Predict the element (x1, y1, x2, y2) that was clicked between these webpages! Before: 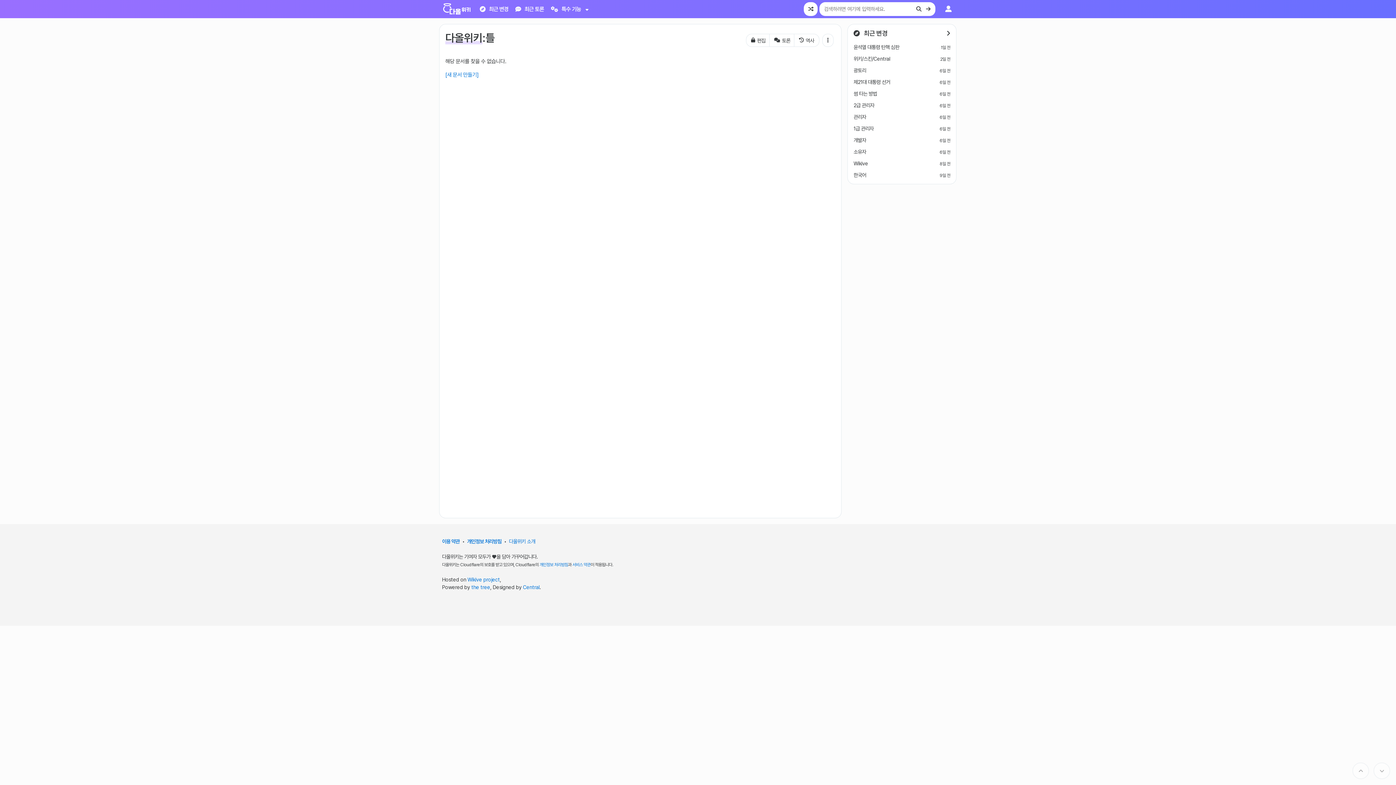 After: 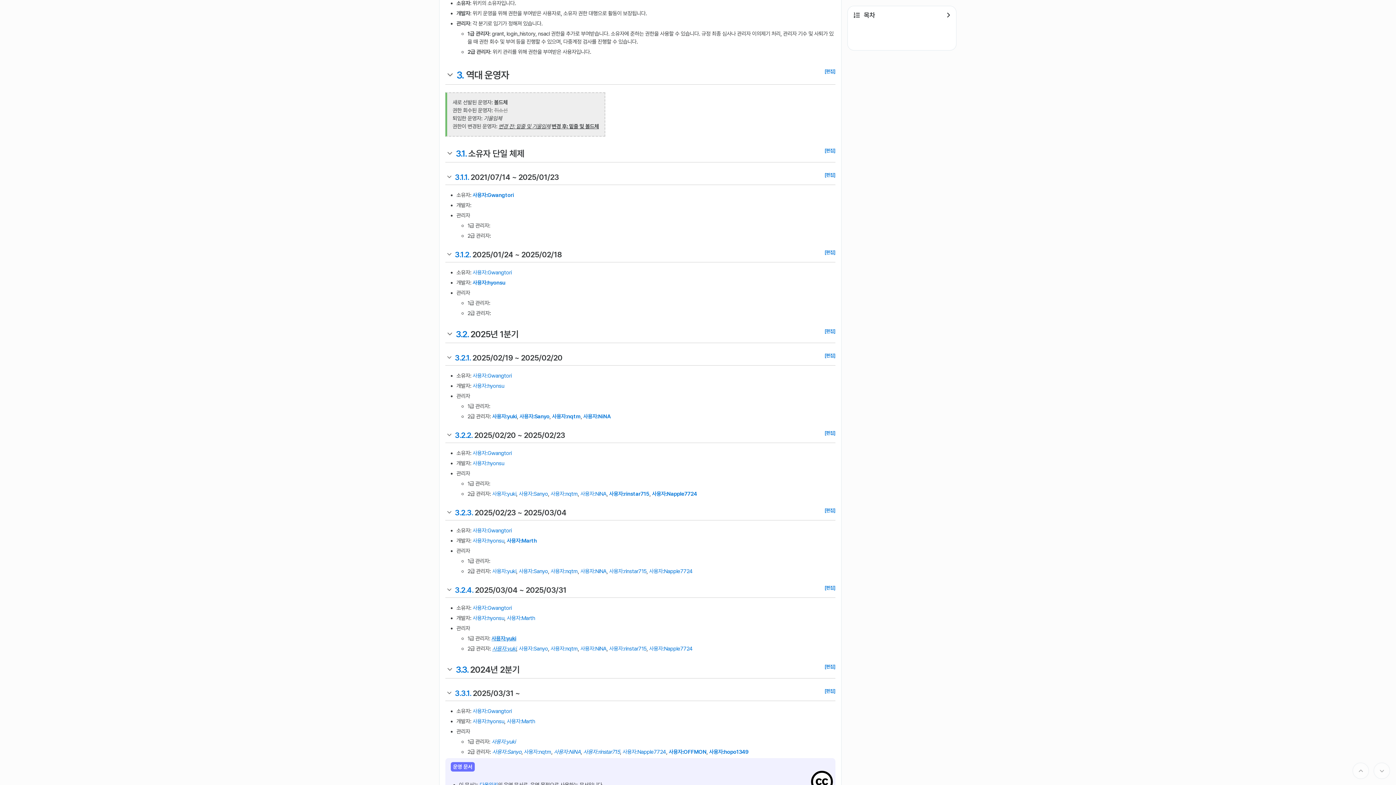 Action: label: 6일 전
소유자 bbox: (853, 147, 950, 156)